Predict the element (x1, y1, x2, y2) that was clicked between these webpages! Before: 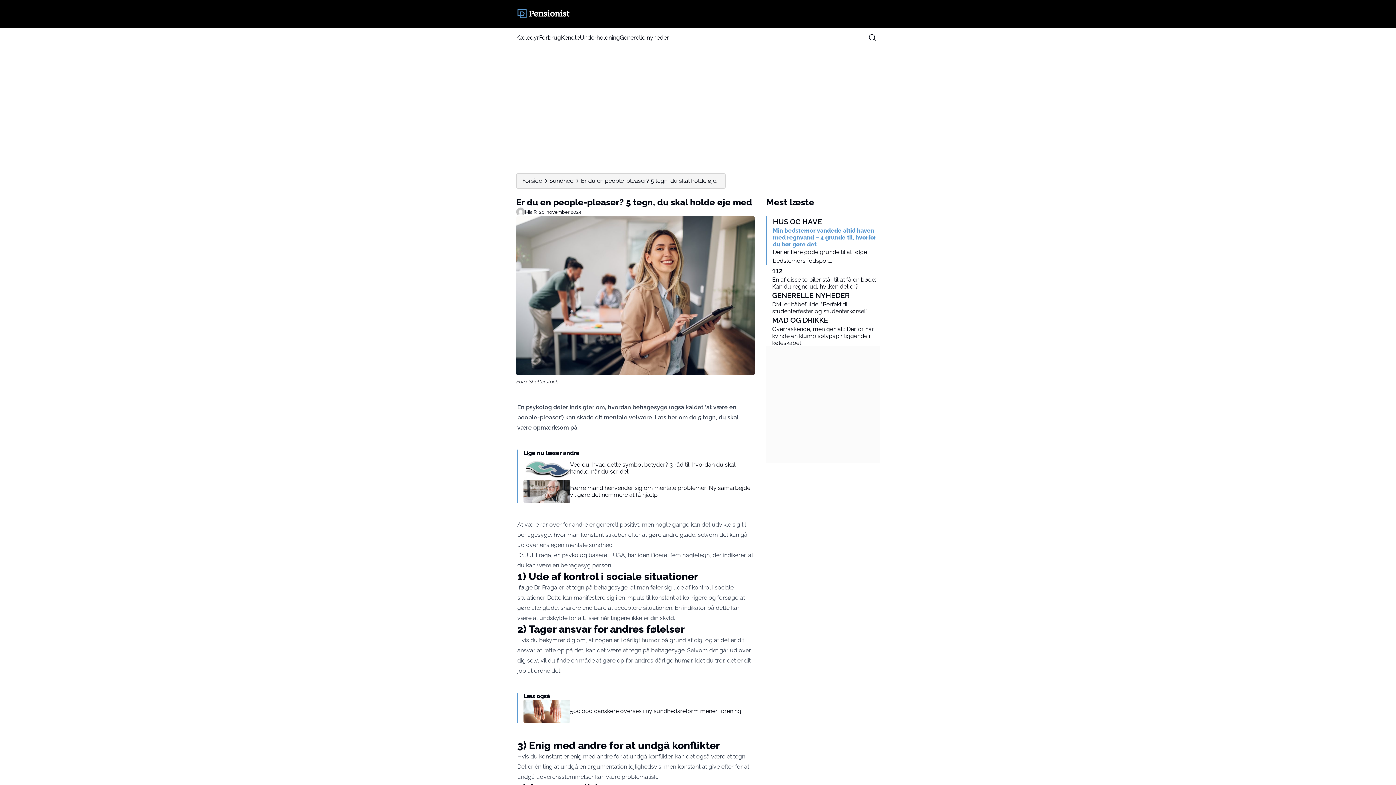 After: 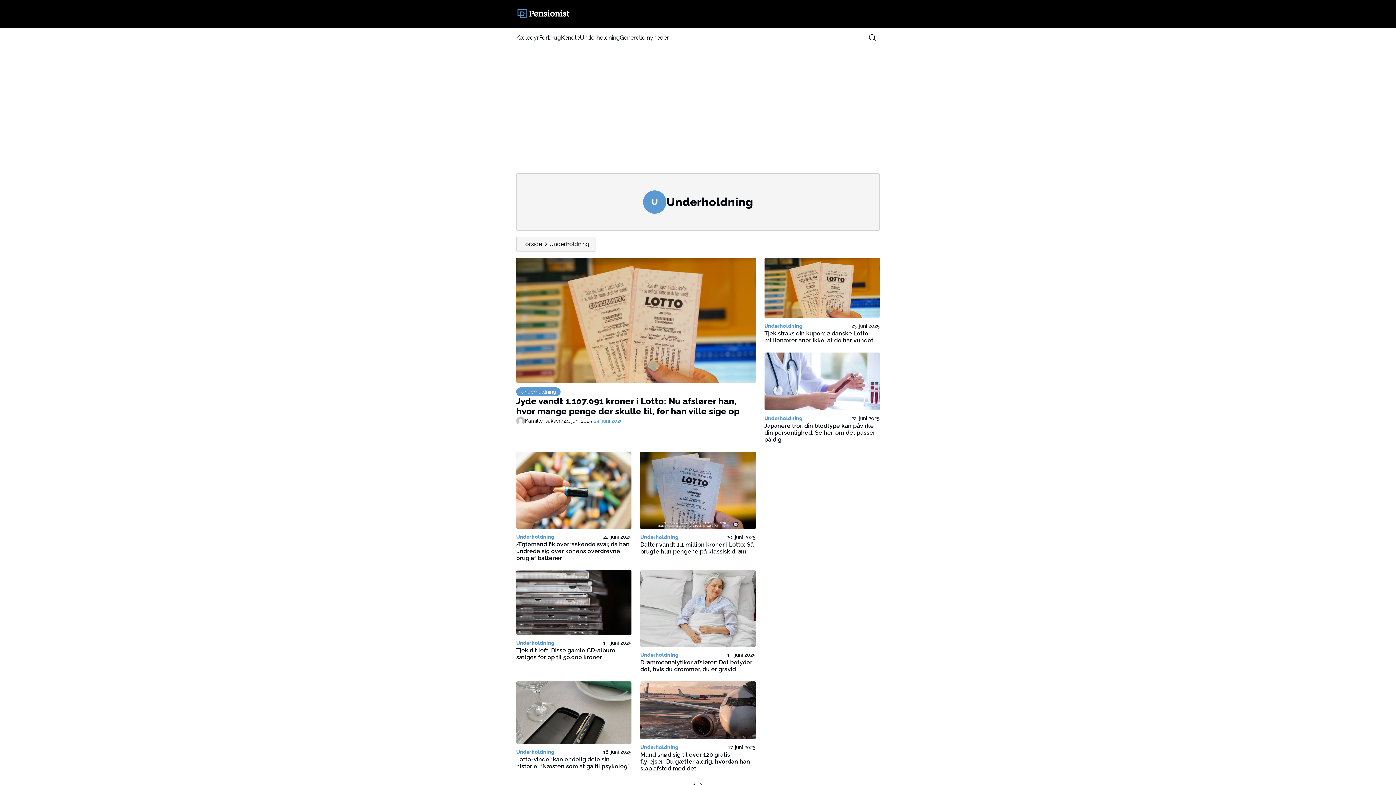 Action: label: Underholdning bbox: (580, 33, 620, 42)